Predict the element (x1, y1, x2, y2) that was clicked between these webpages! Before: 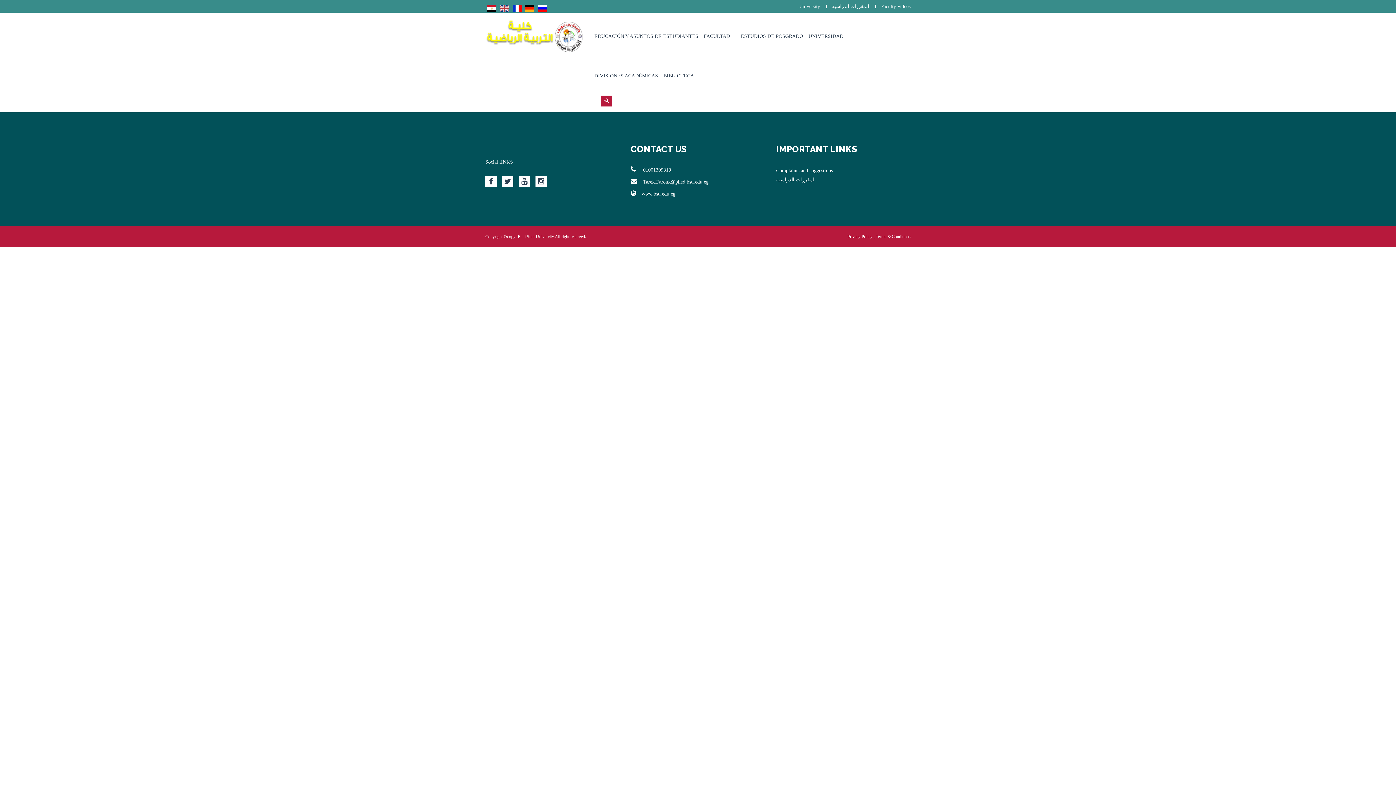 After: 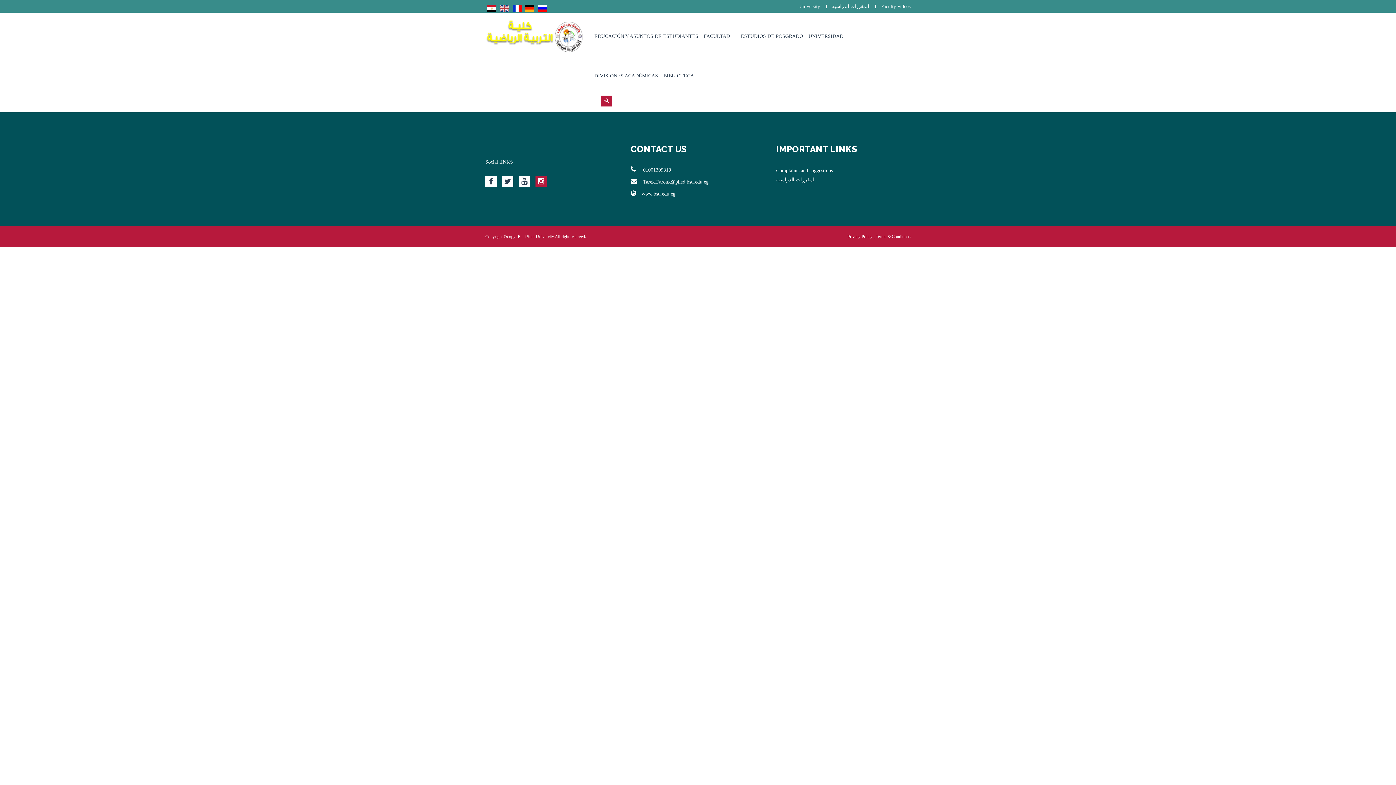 Action: bbox: (535, 176, 546, 187)